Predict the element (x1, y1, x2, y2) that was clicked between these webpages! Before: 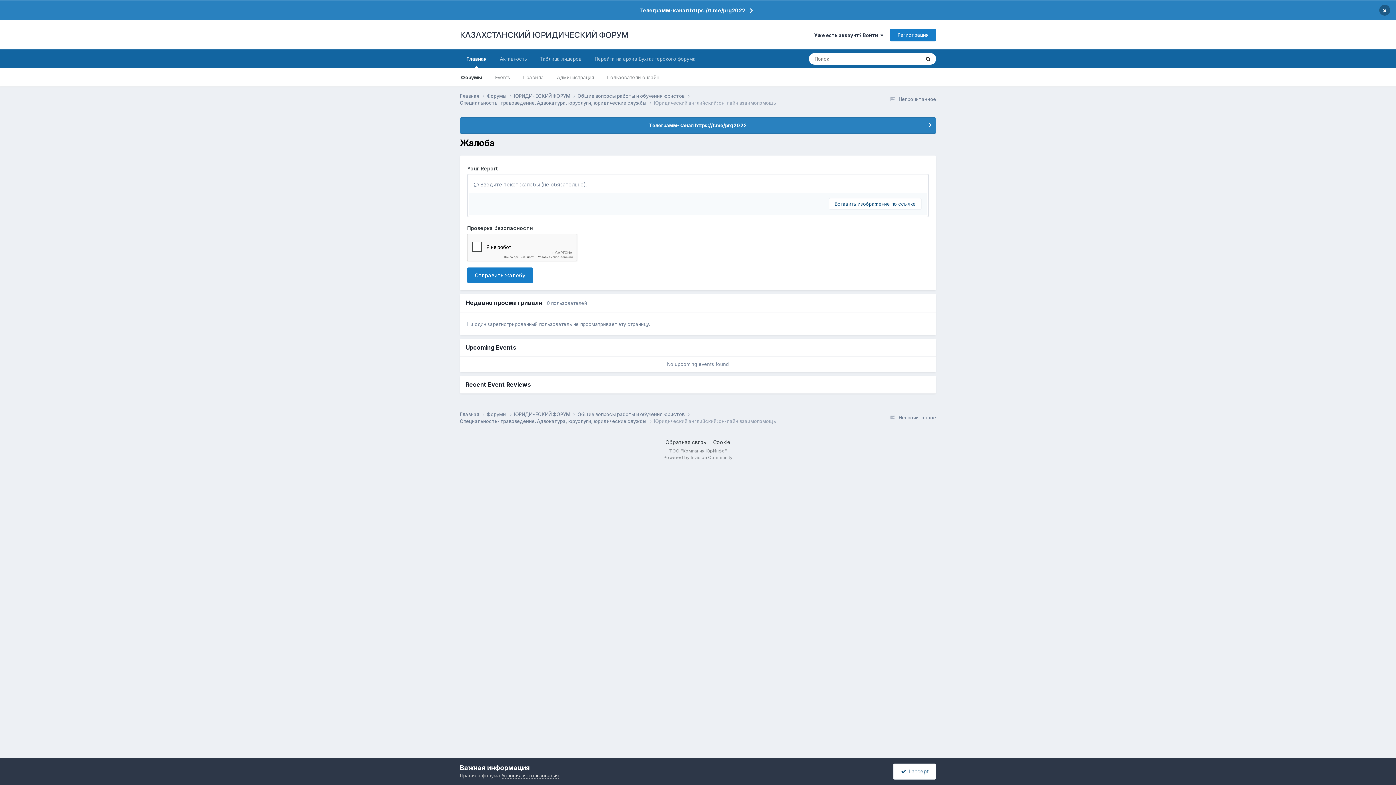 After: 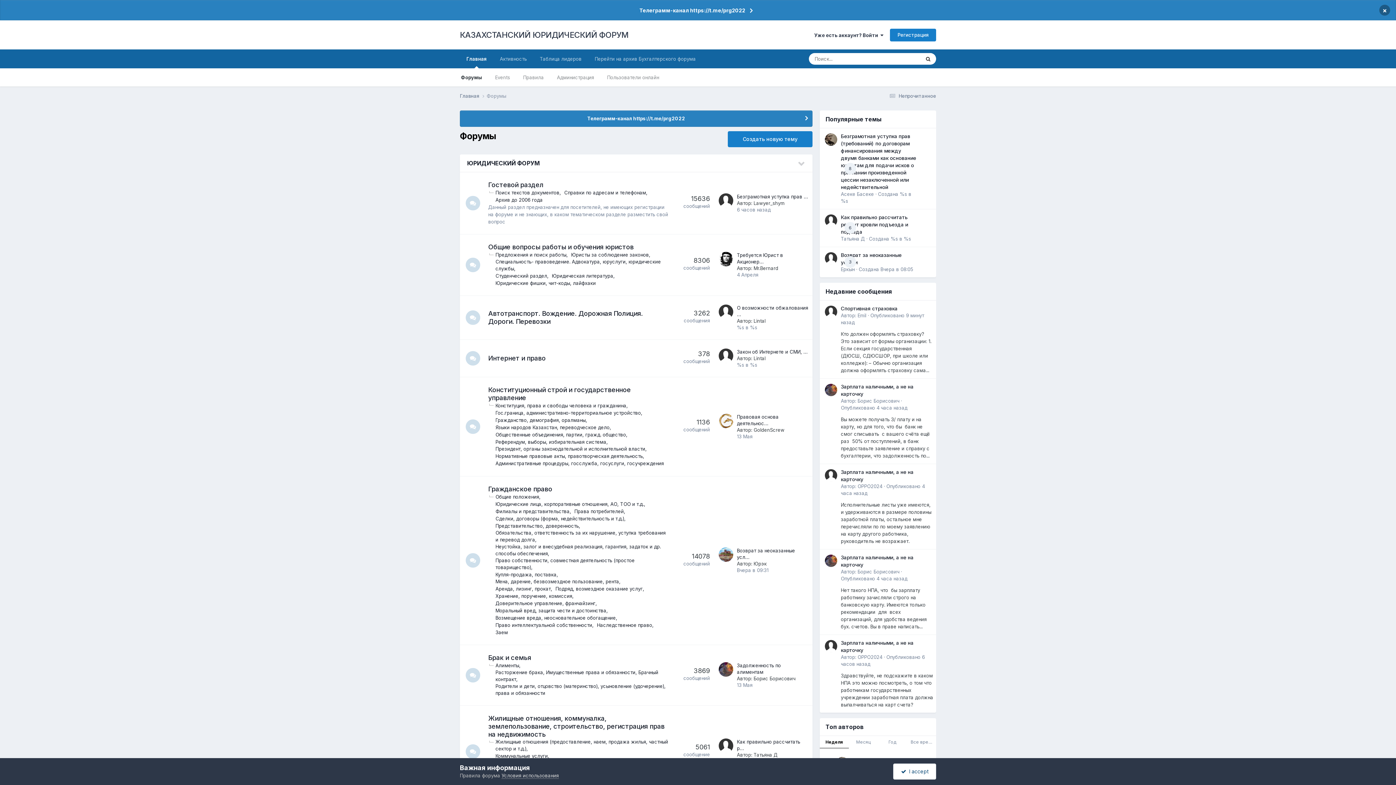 Action: label: Главная  bbox: (460, 411, 486, 418)